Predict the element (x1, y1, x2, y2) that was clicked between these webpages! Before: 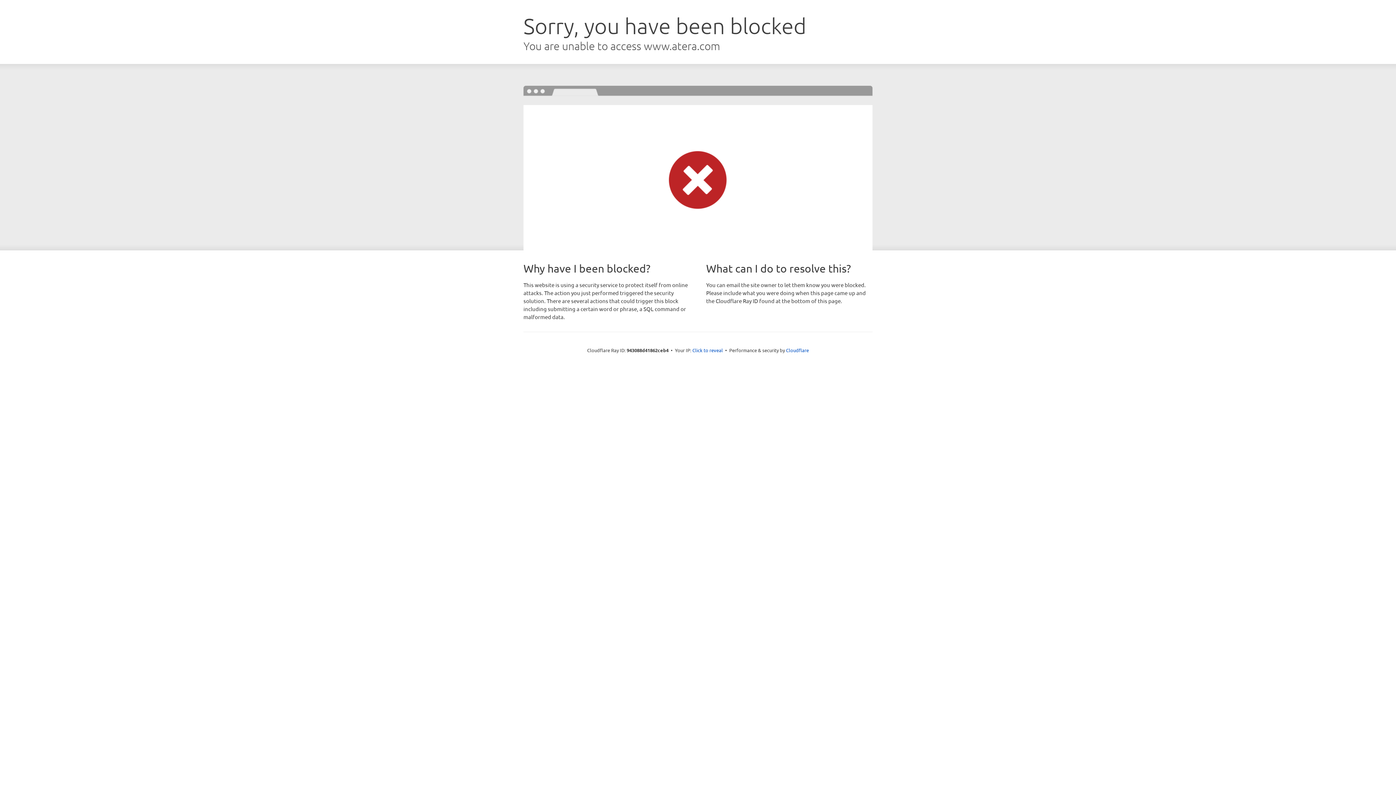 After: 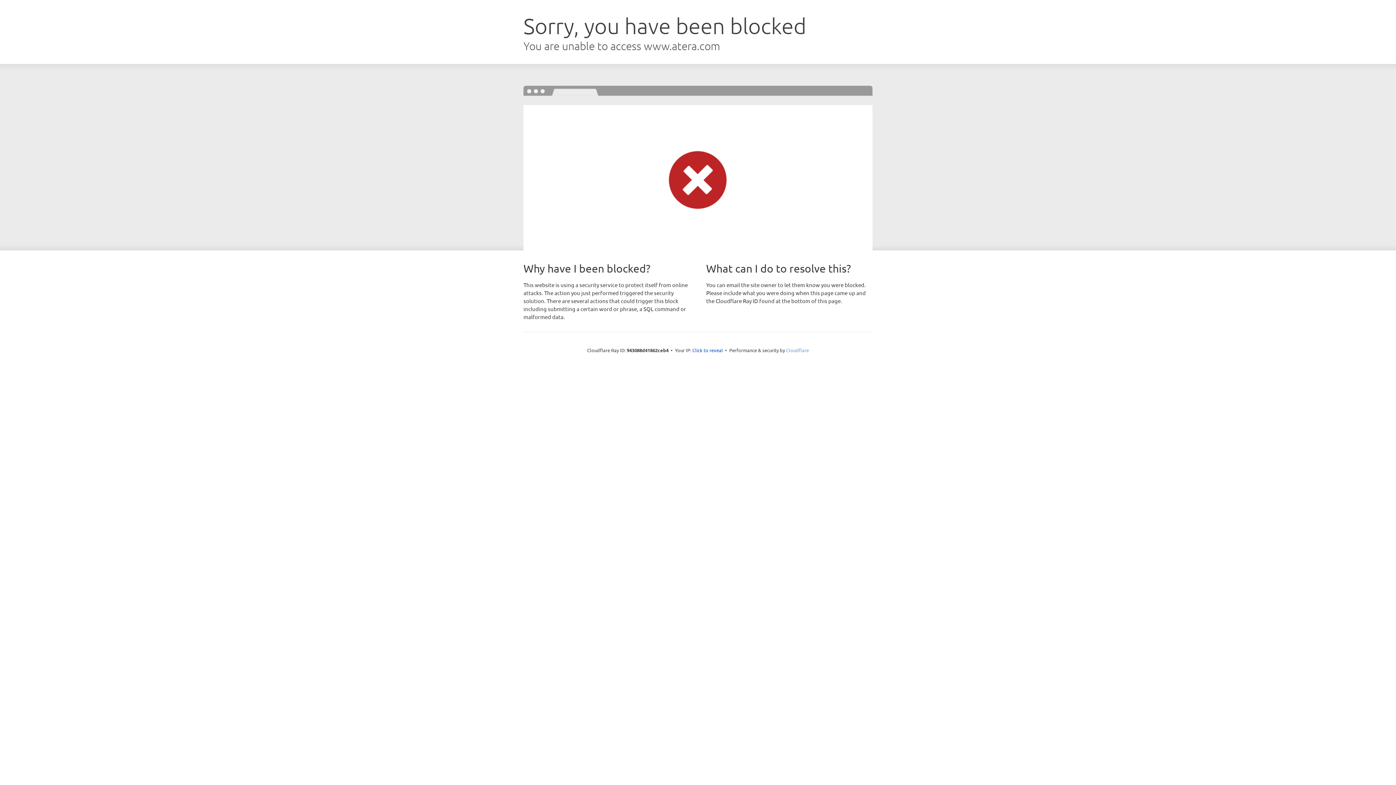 Action: label: Cloudflare bbox: (786, 347, 809, 353)